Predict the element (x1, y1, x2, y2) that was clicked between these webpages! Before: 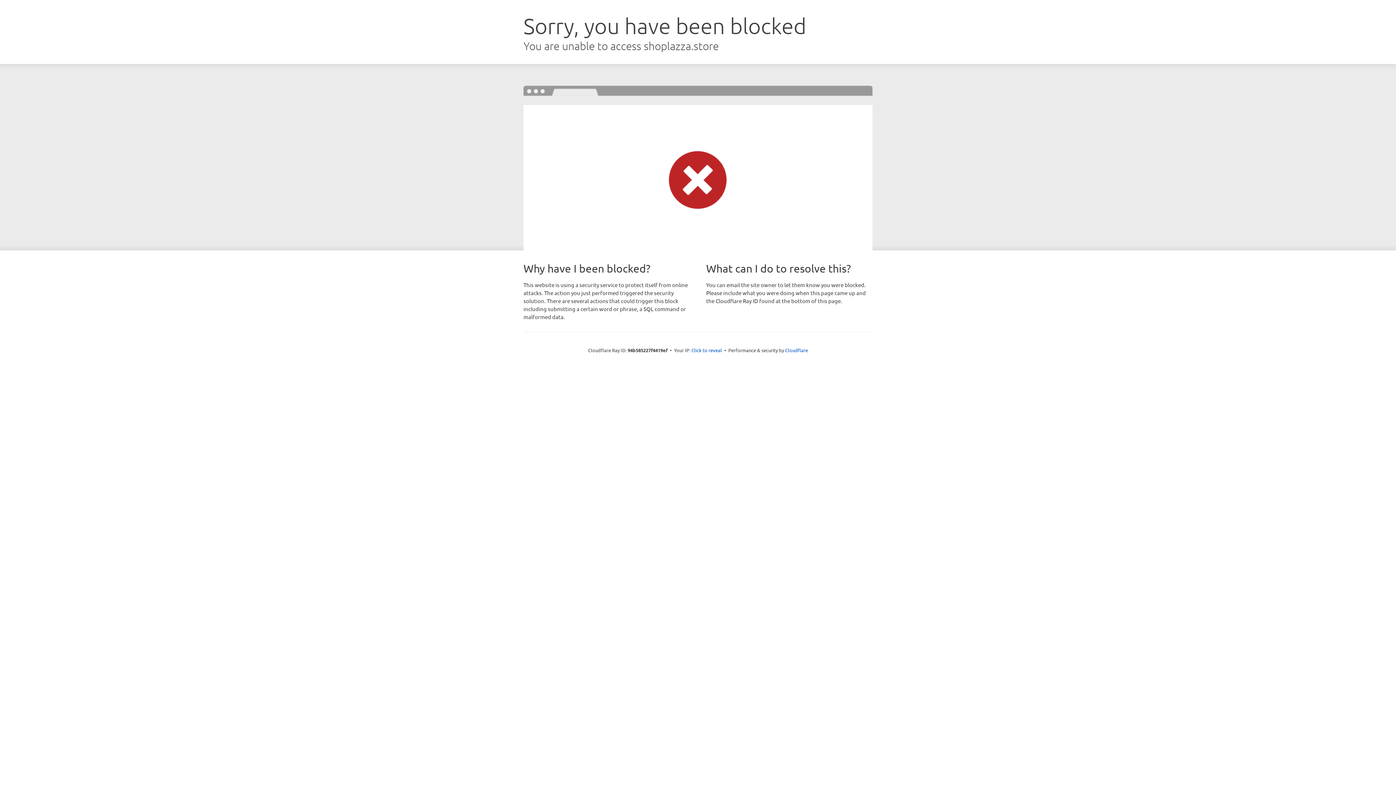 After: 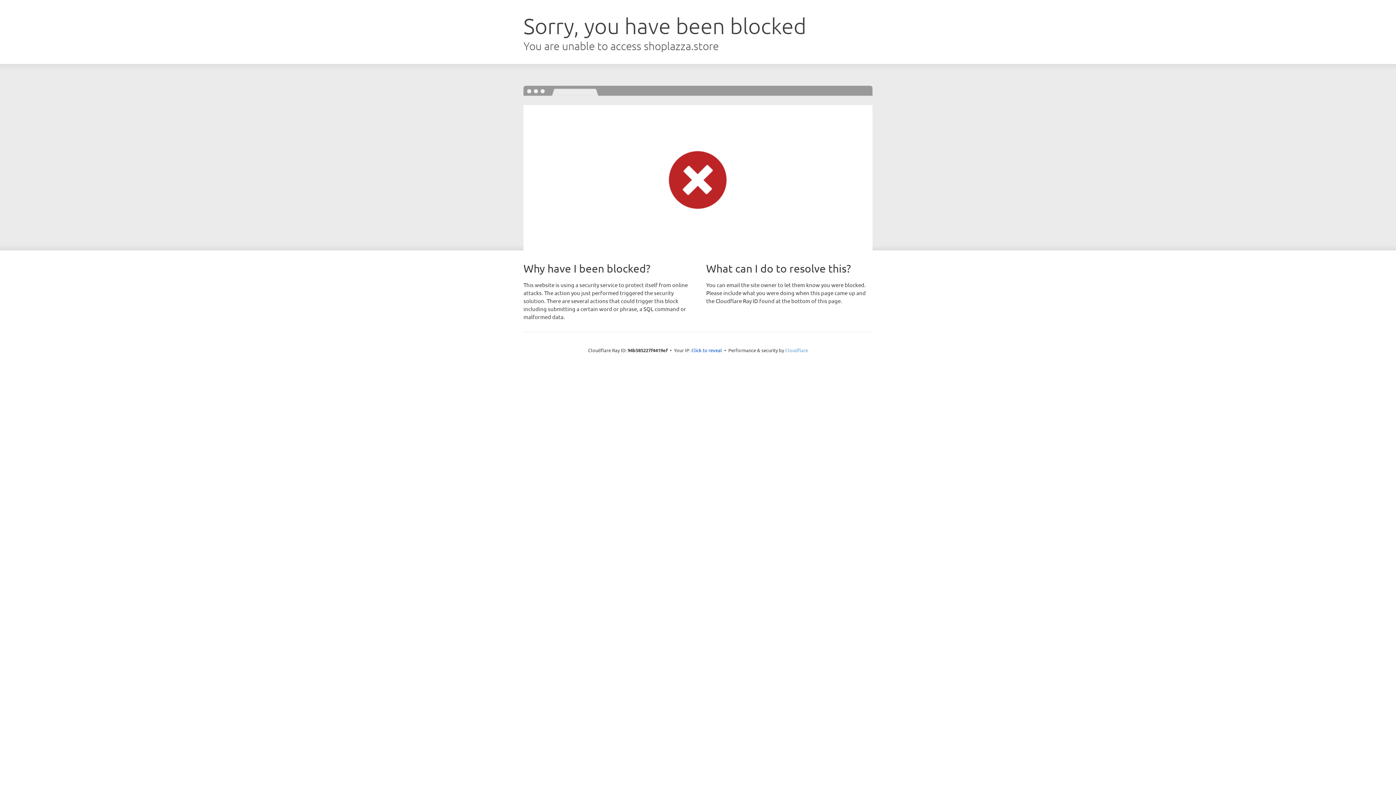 Action: bbox: (785, 347, 808, 353) label: Cloudflare